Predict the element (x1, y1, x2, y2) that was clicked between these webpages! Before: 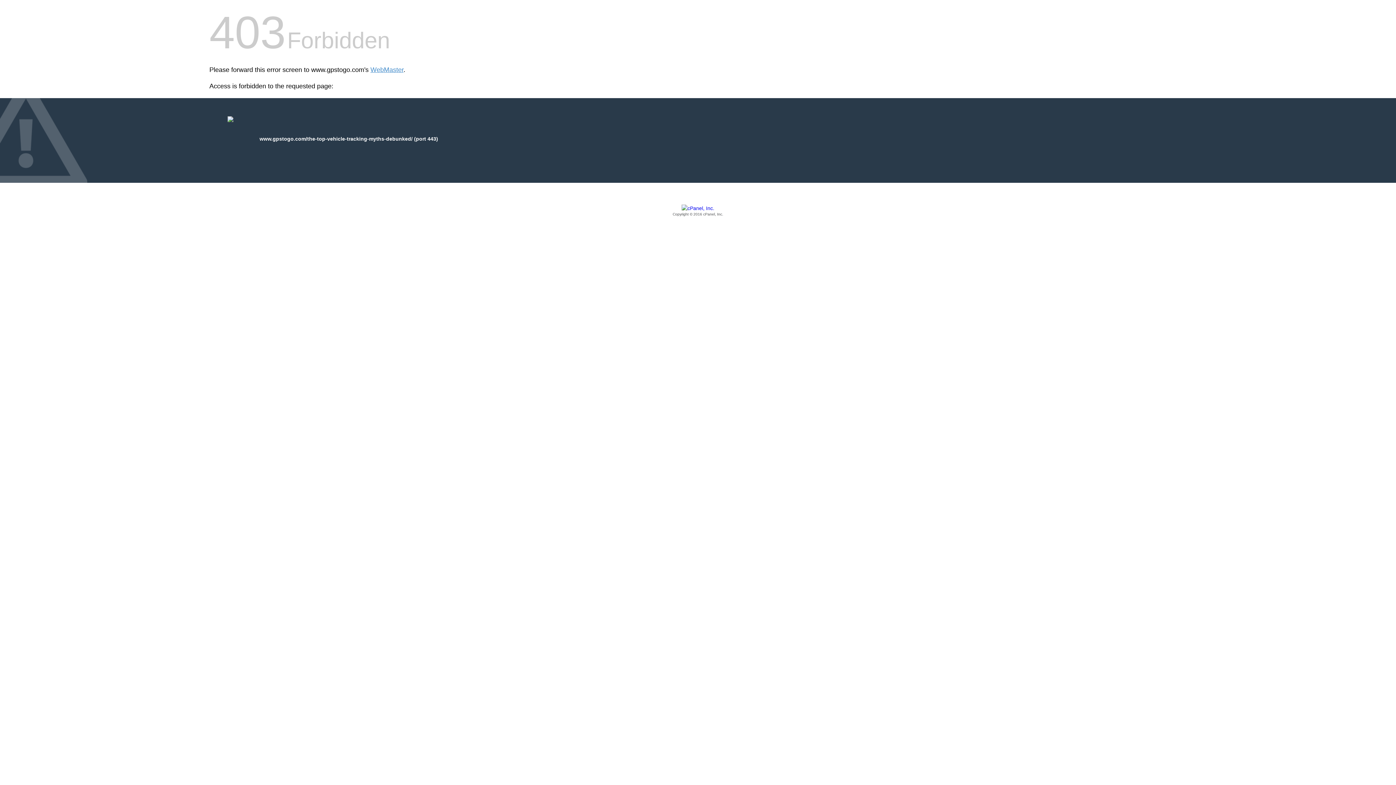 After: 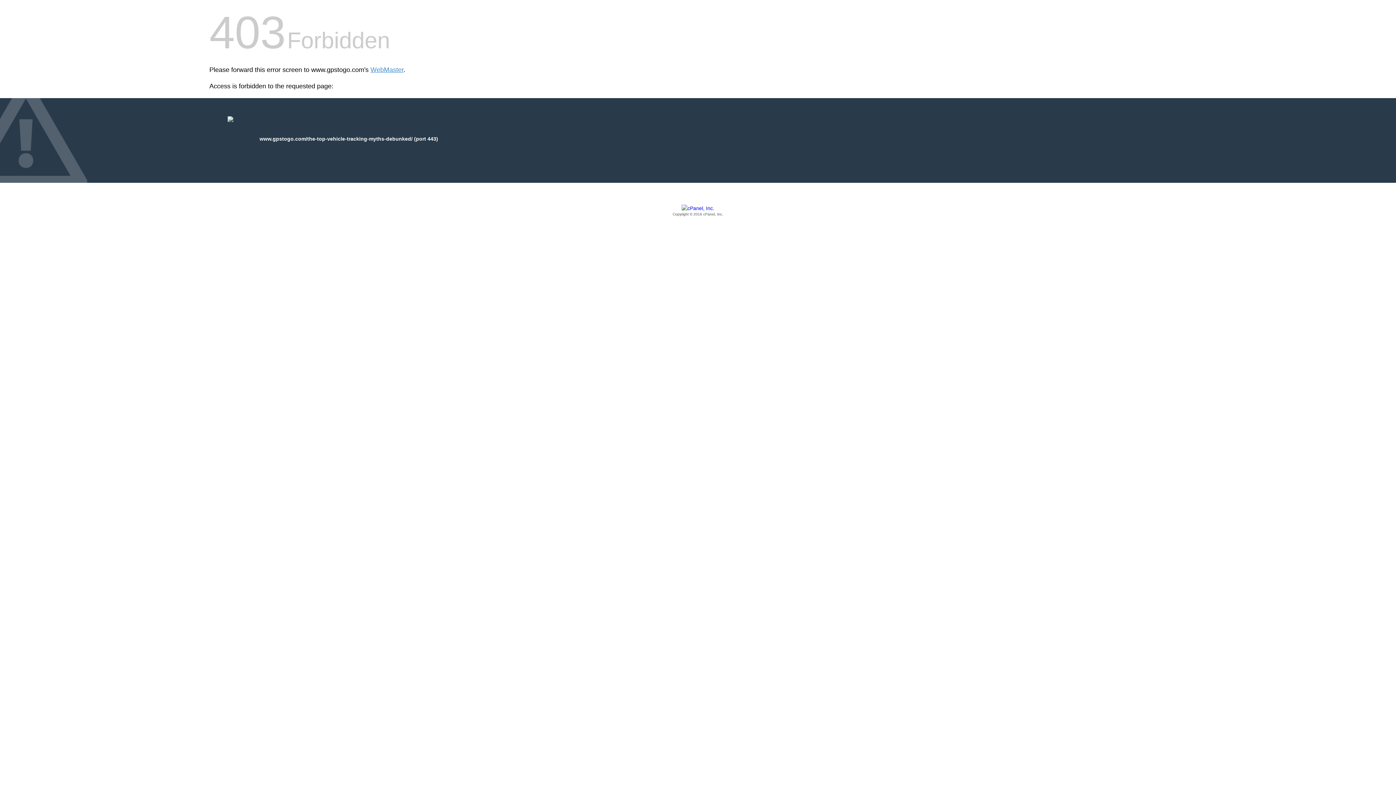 Action: bbox: (209, 205, 1186, 217) label: Copyright © 2016 cPanel, Inc.